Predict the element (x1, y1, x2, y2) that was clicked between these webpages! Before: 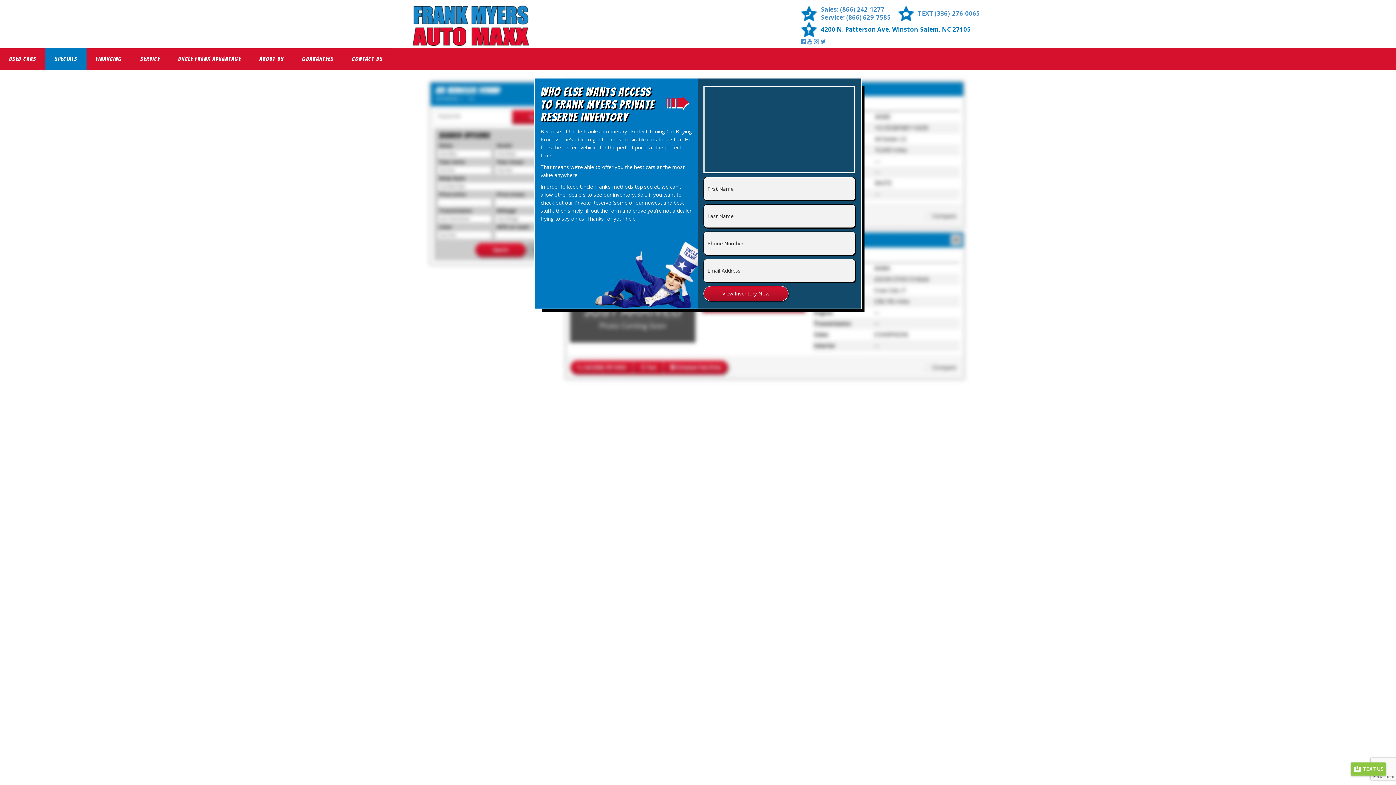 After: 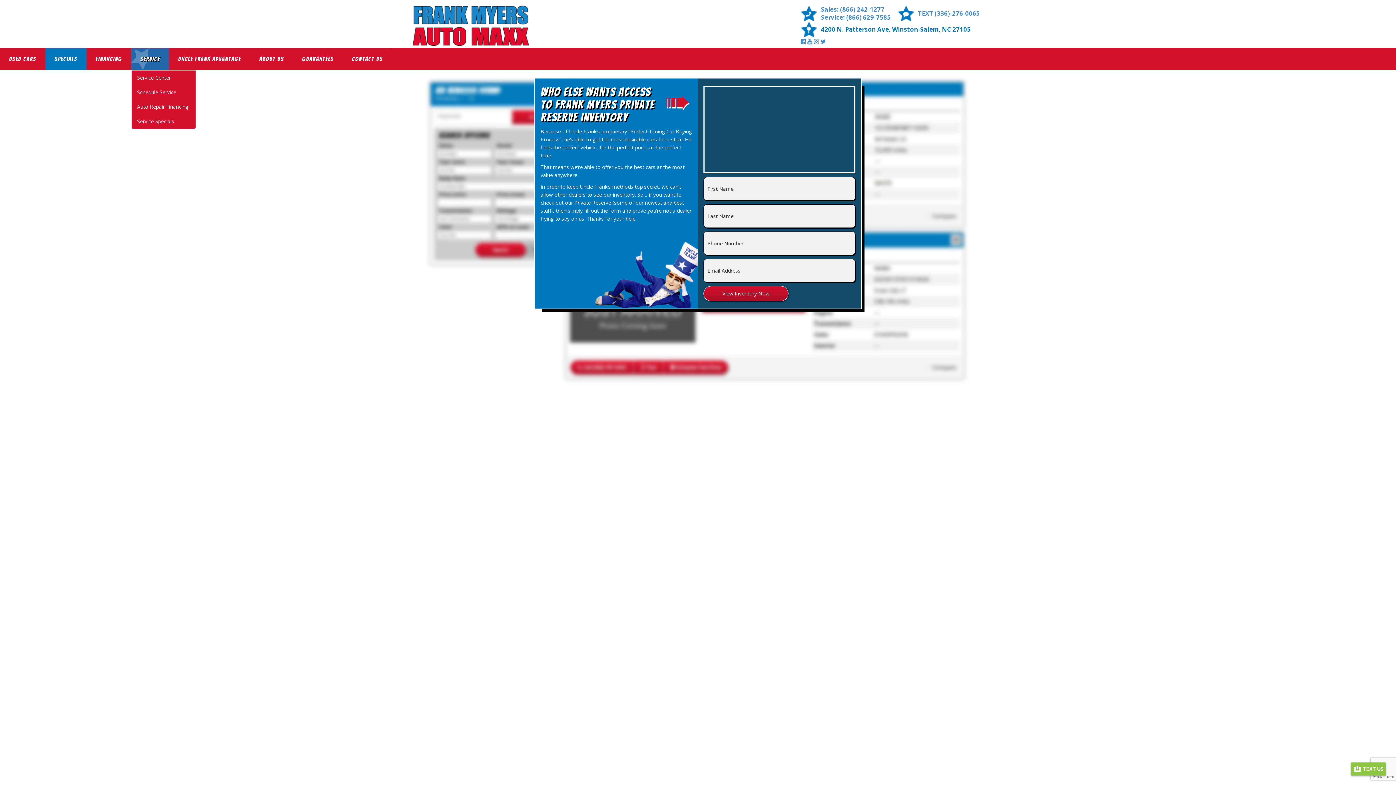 Action: label: Service bbox: (131, 48, 169, 70)